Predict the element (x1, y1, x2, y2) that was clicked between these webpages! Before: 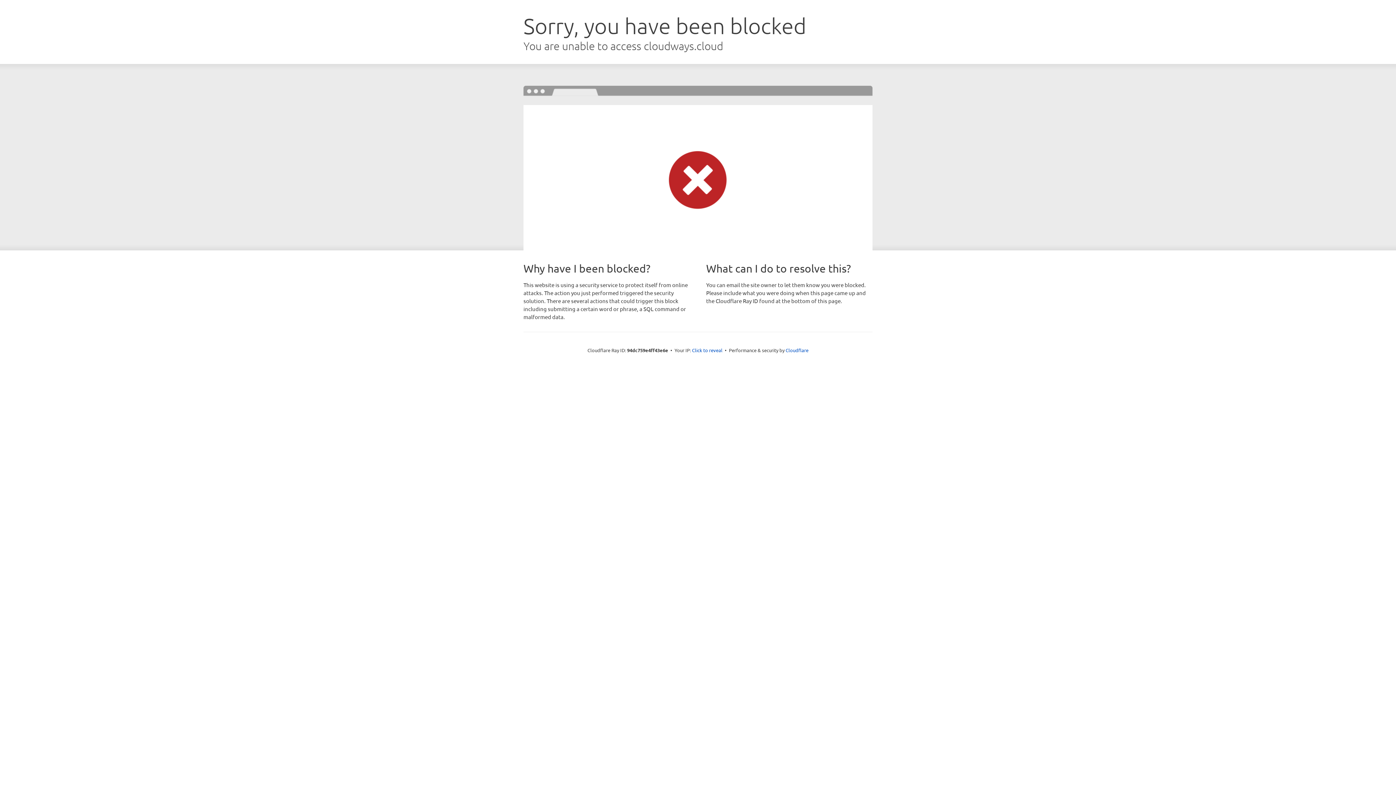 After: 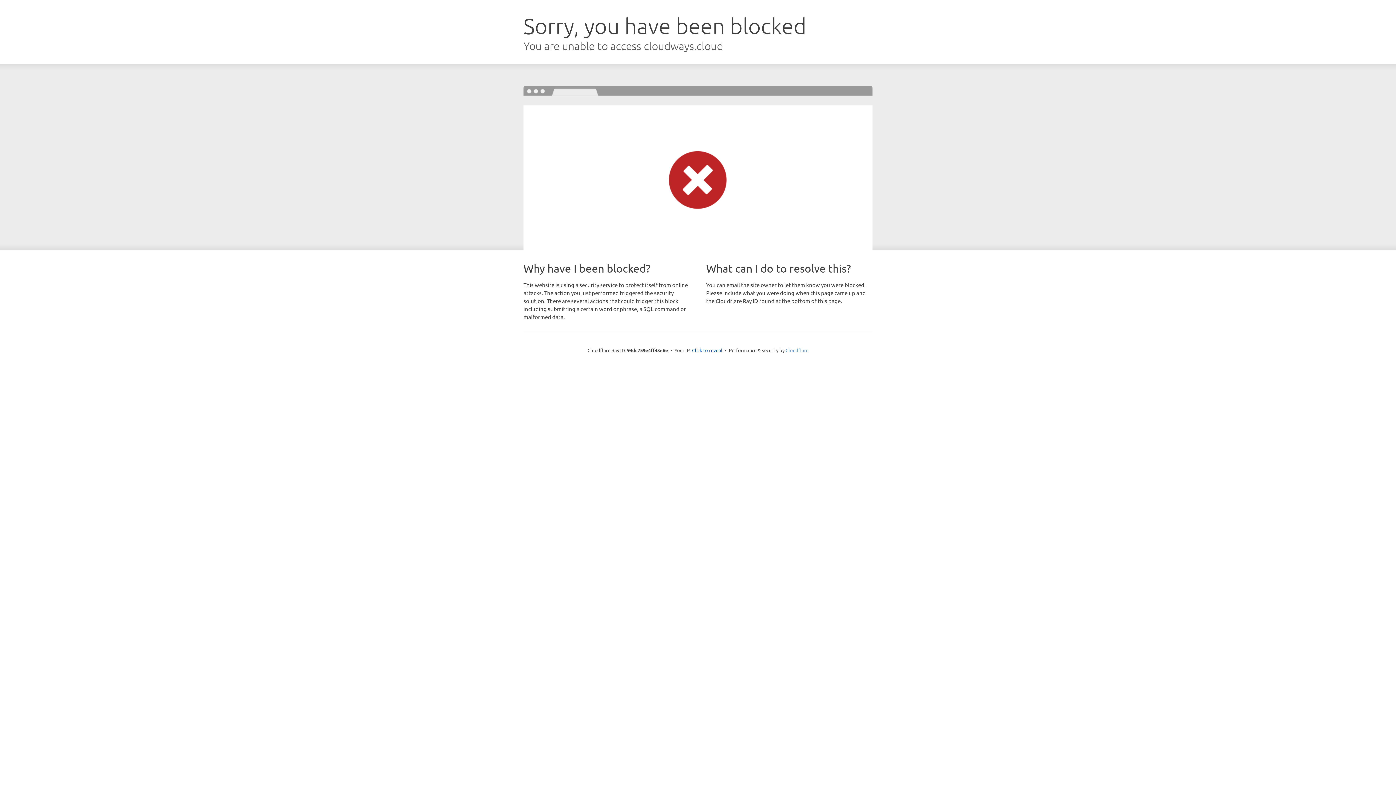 Action: bbox: (785, 347, 808, 353) label: Cloudflare